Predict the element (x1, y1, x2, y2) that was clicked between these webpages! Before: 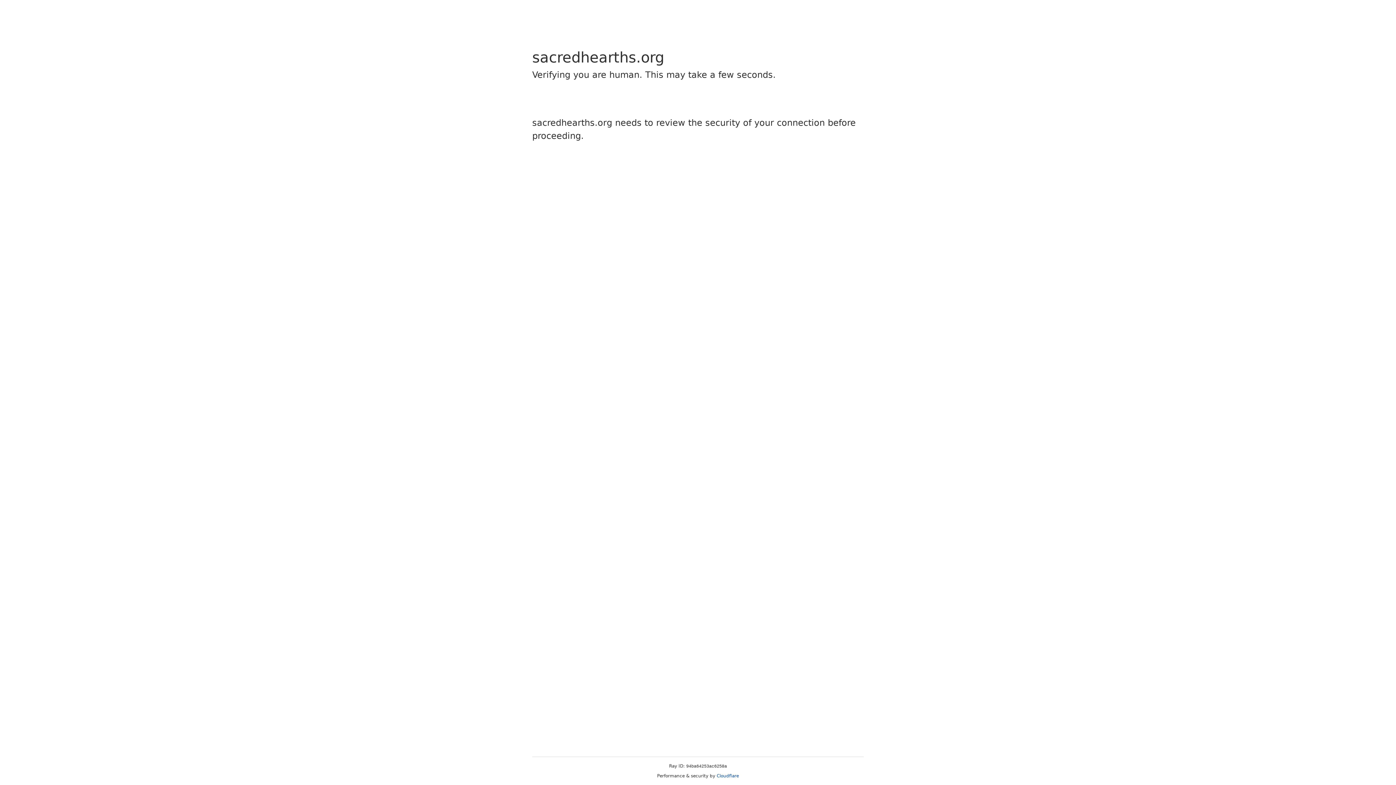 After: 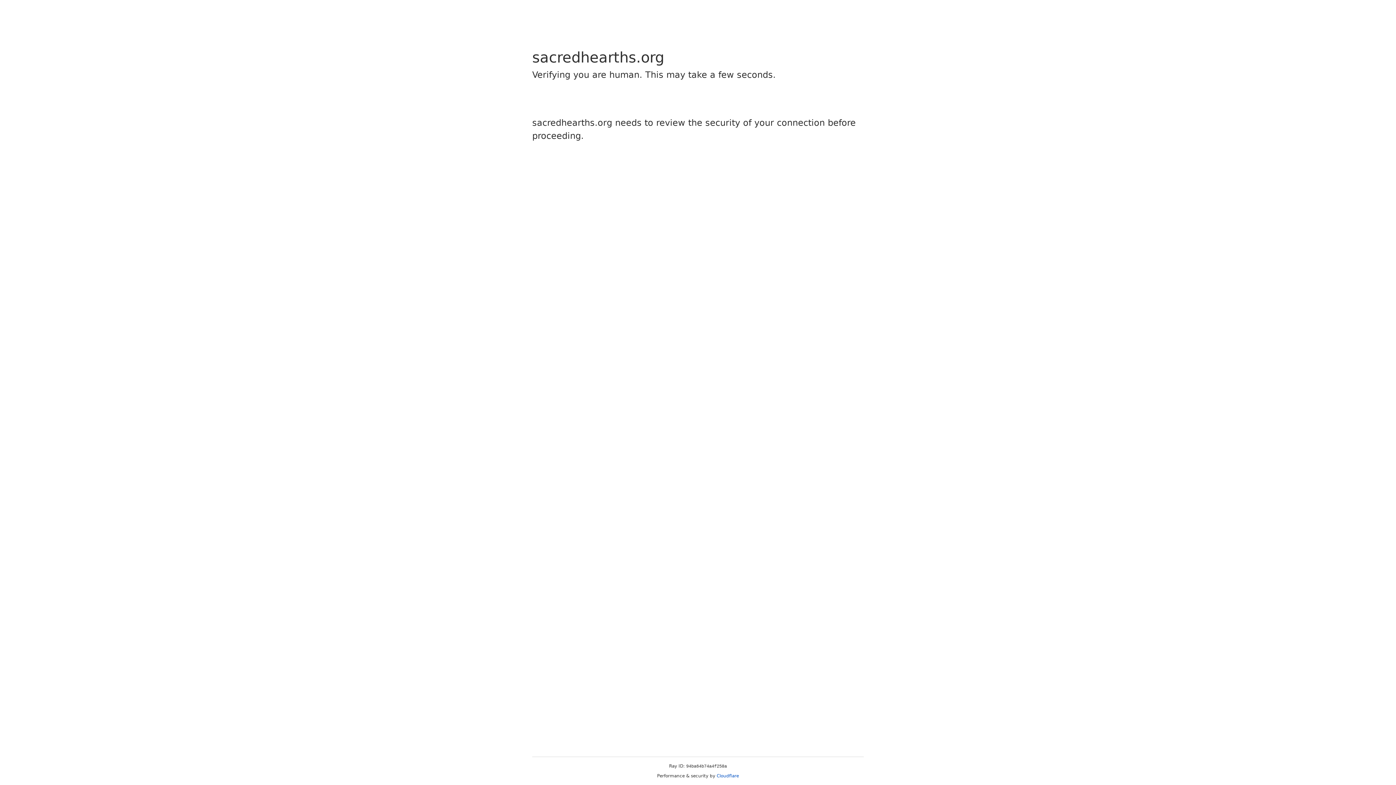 Action: label: Cloudflare bbox: (716, 773, 739, 778)